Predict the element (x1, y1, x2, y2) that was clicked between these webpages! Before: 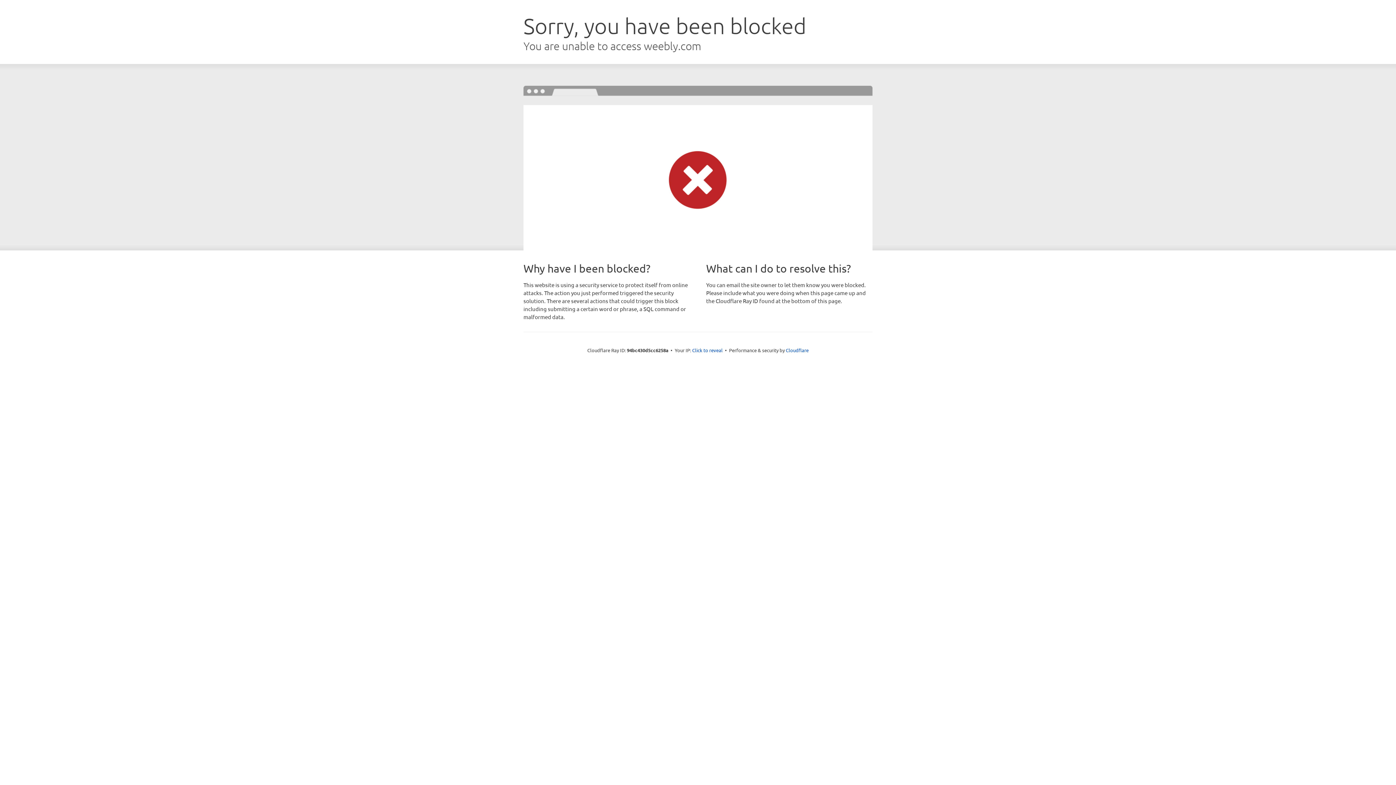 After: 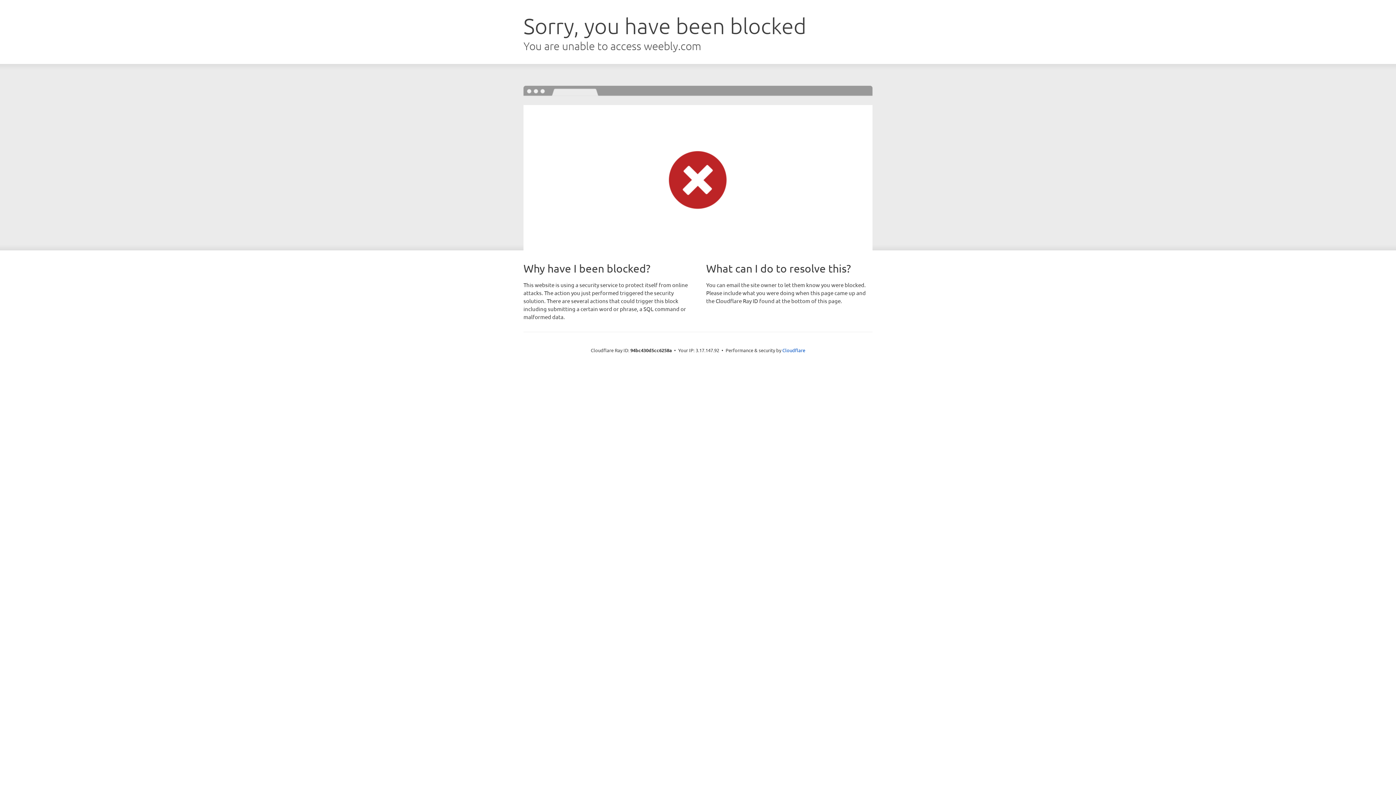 Action: bbox: (692, 346, 722, 353) label: Click to reveal